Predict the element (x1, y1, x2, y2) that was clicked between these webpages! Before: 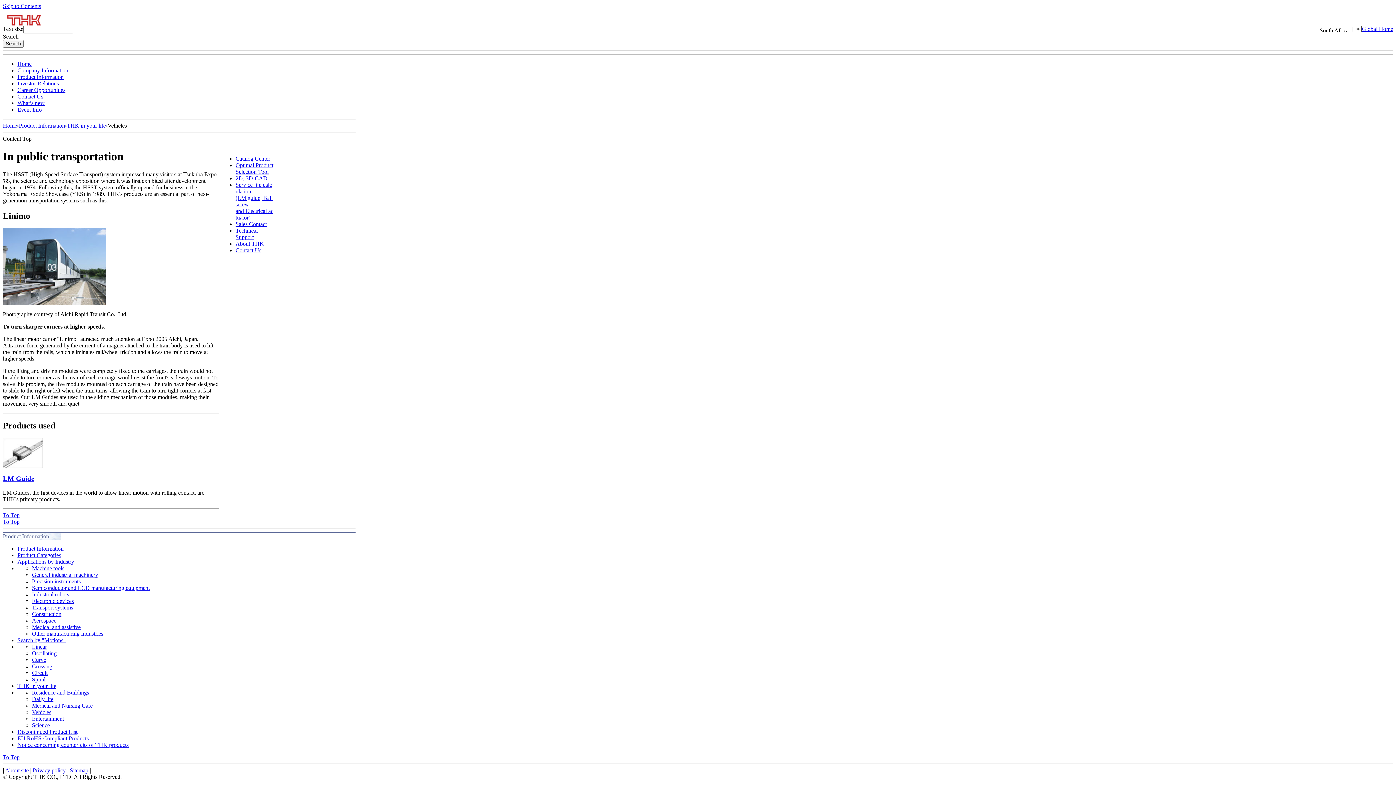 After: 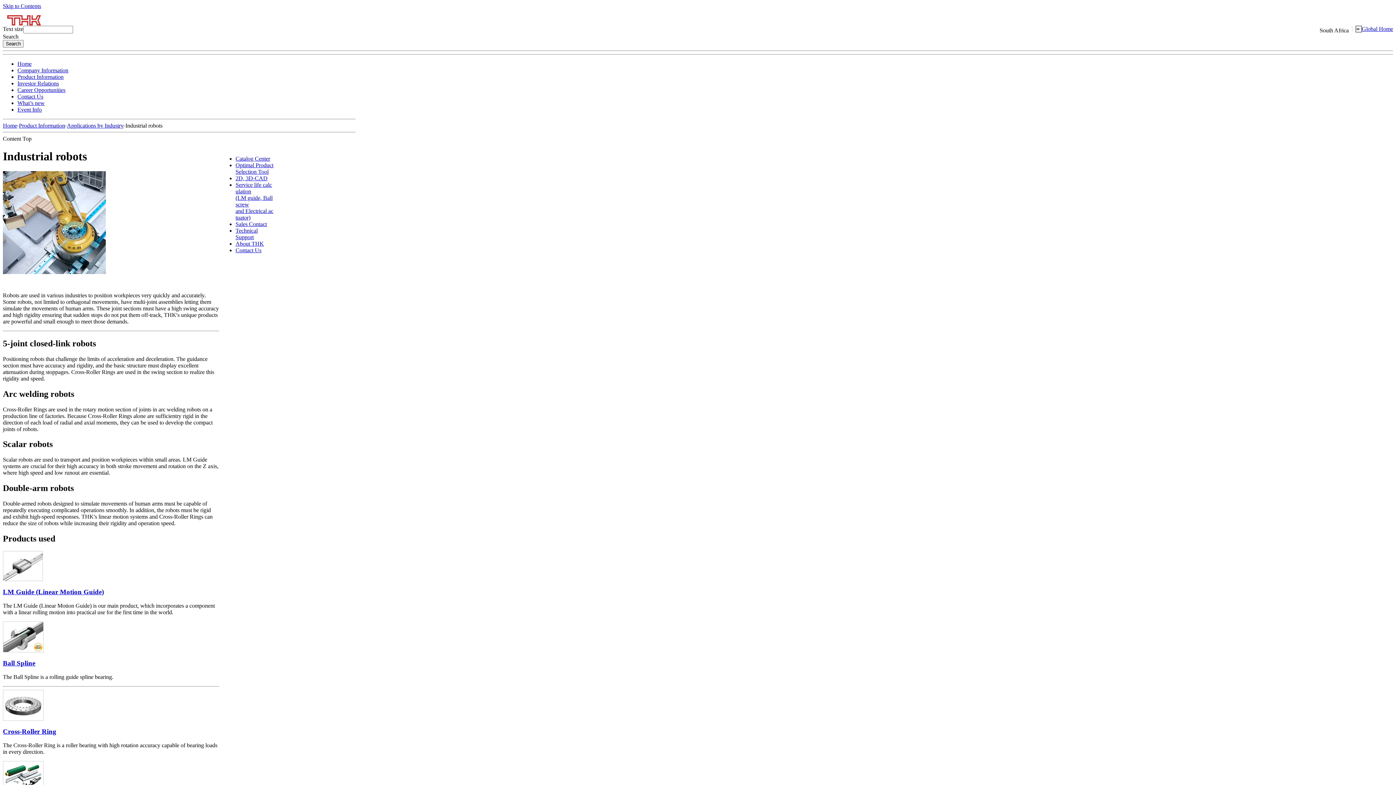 Action: bbox: (32, 591, 69, 597) label: Industrial robots